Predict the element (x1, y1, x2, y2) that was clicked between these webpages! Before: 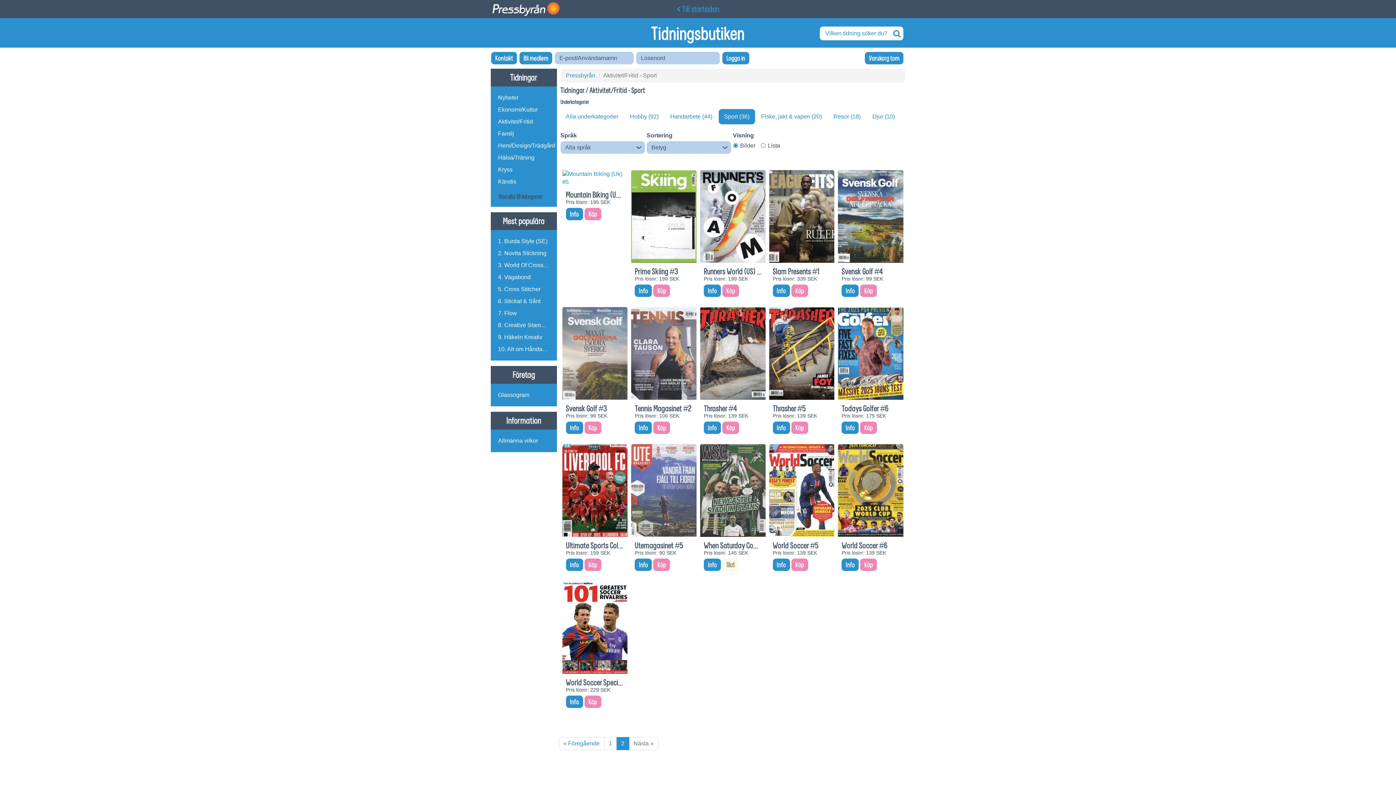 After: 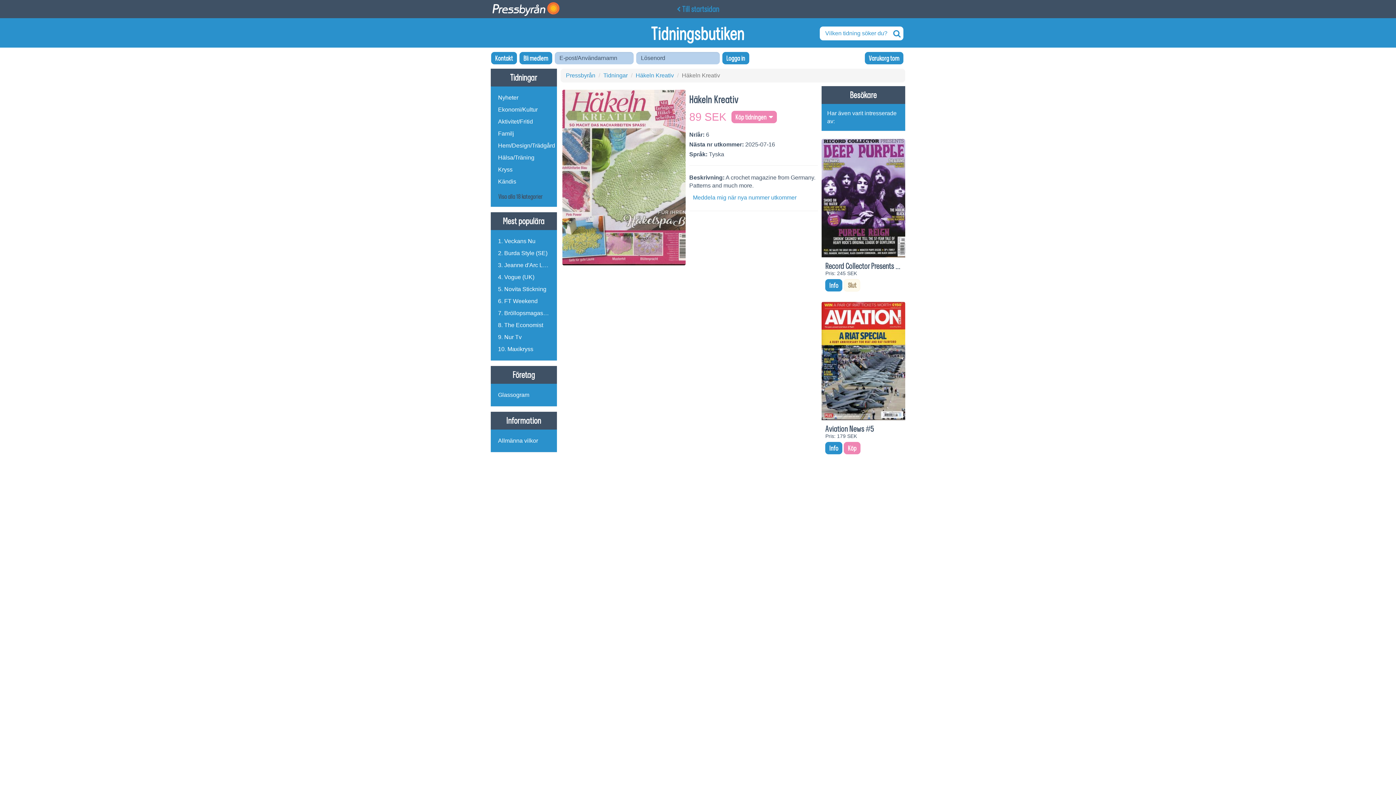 Action: label: 9. Häkeln Kreativ bbox: (490, 331, 556, 343)